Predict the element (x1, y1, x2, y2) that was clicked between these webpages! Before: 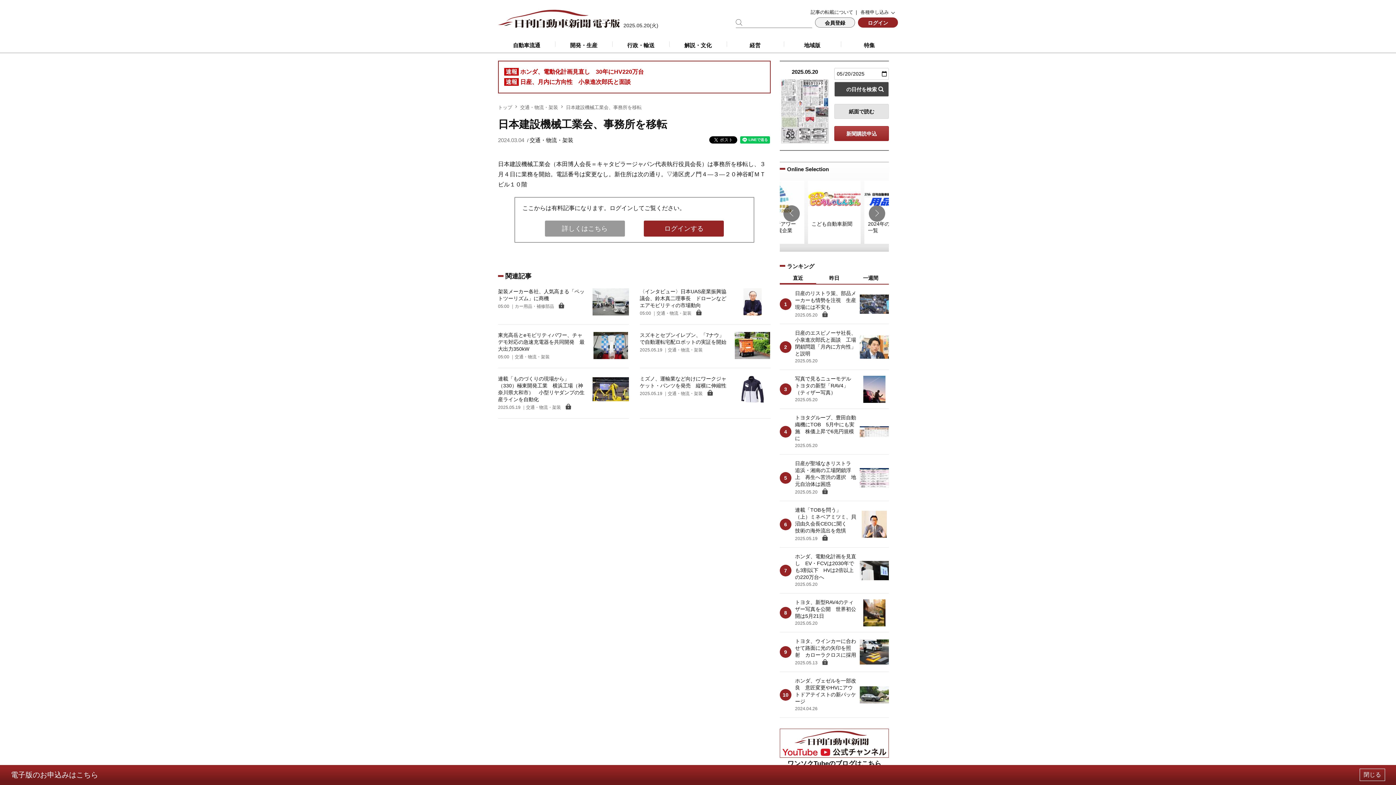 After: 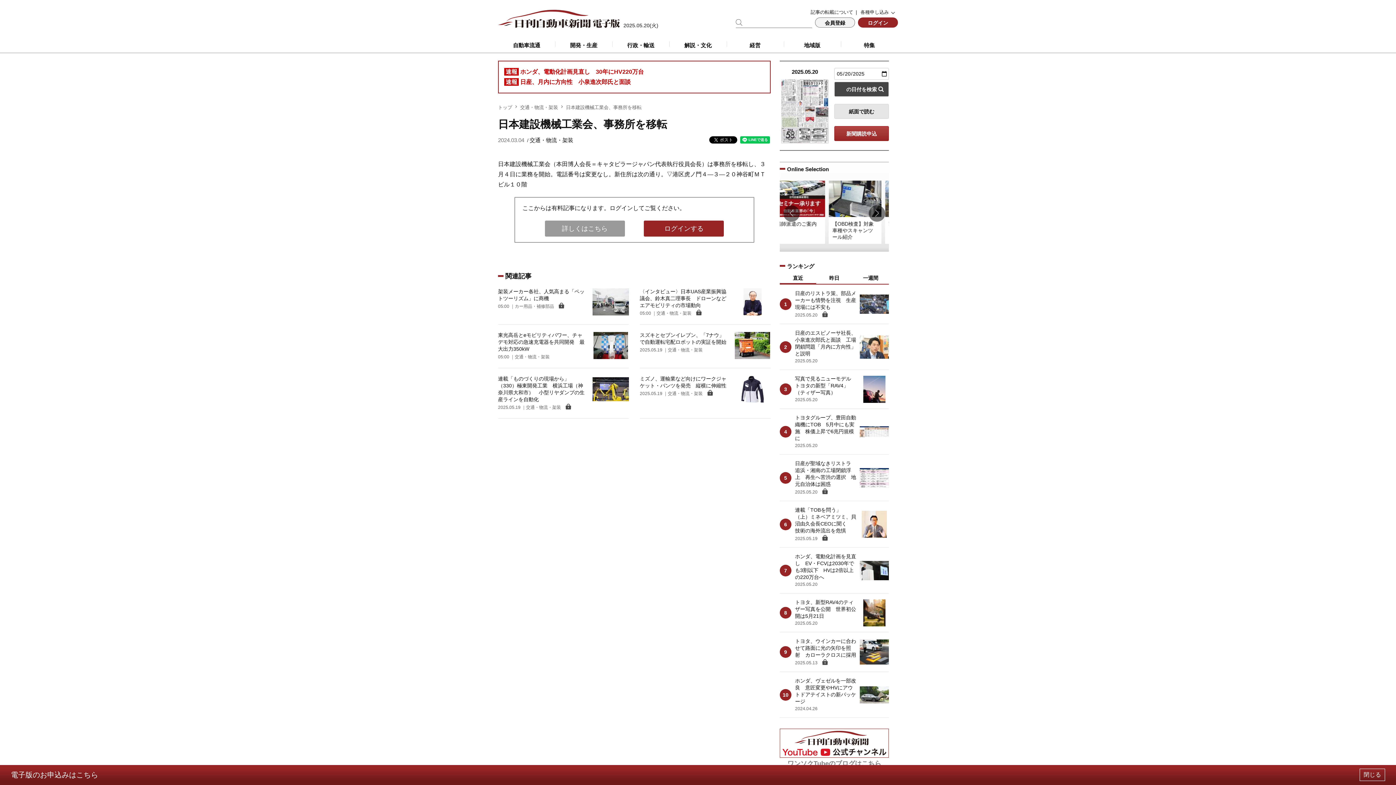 Action: label: ワンソクTubeのブログはこちら bbox: (787, 760, 881, 767)